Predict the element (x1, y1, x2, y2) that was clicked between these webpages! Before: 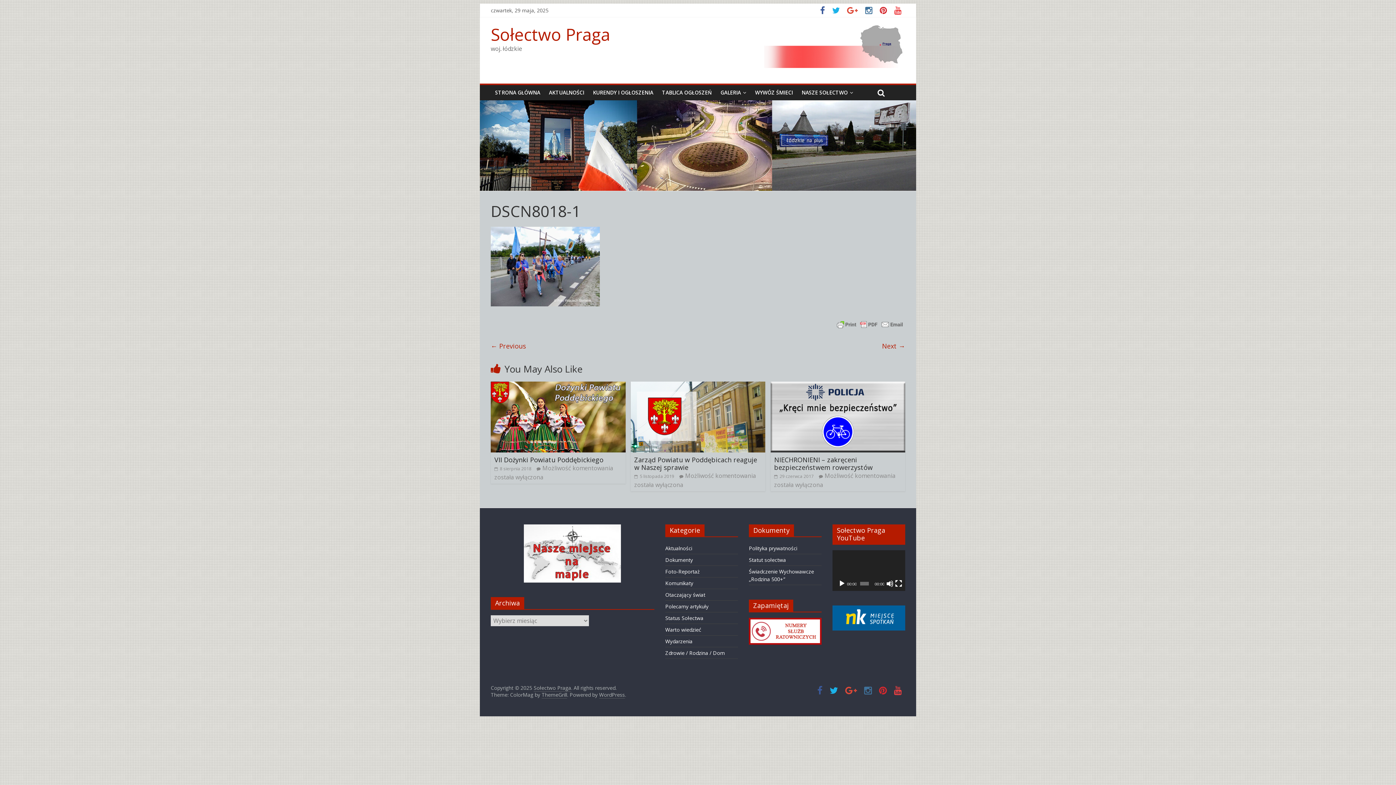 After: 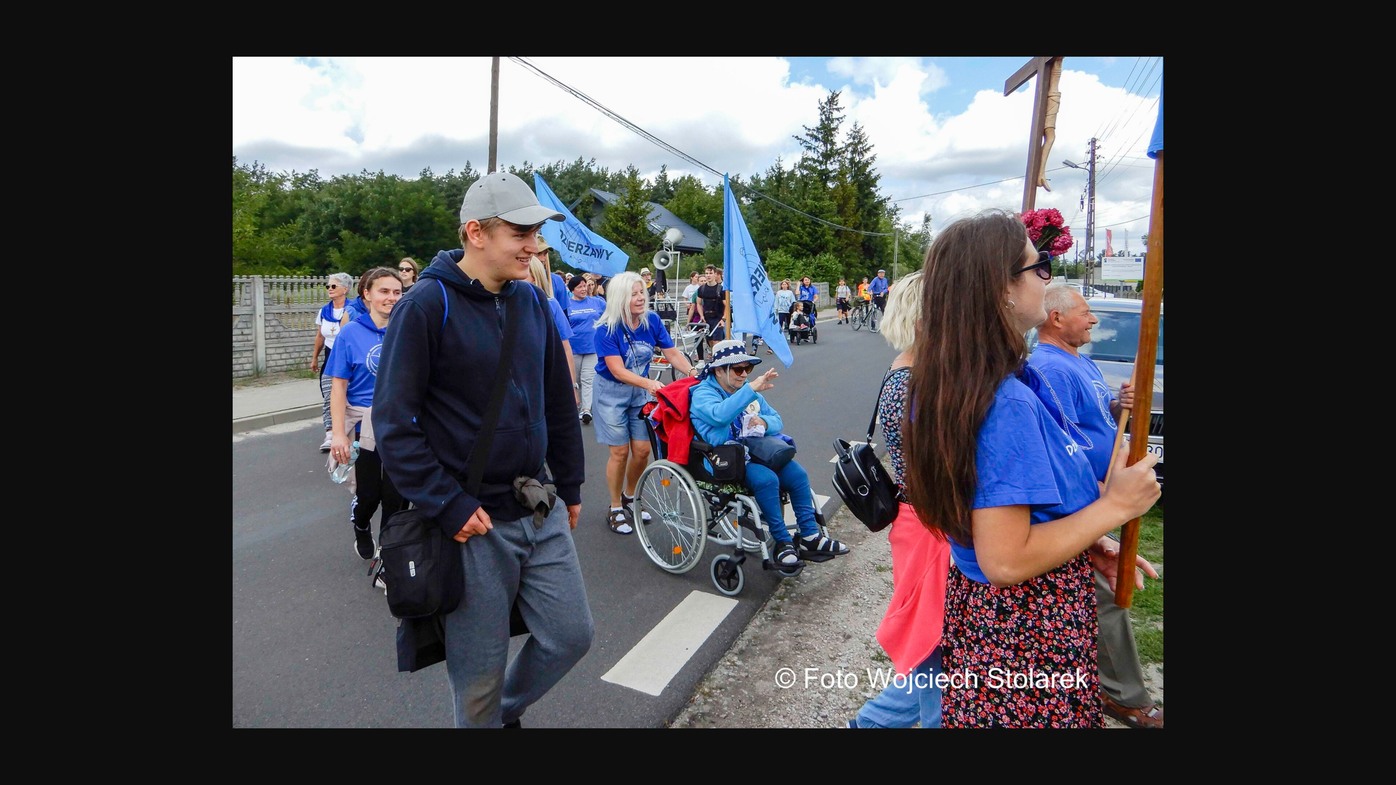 Action: bbox: (882, 339, 905, 352) label: Next →